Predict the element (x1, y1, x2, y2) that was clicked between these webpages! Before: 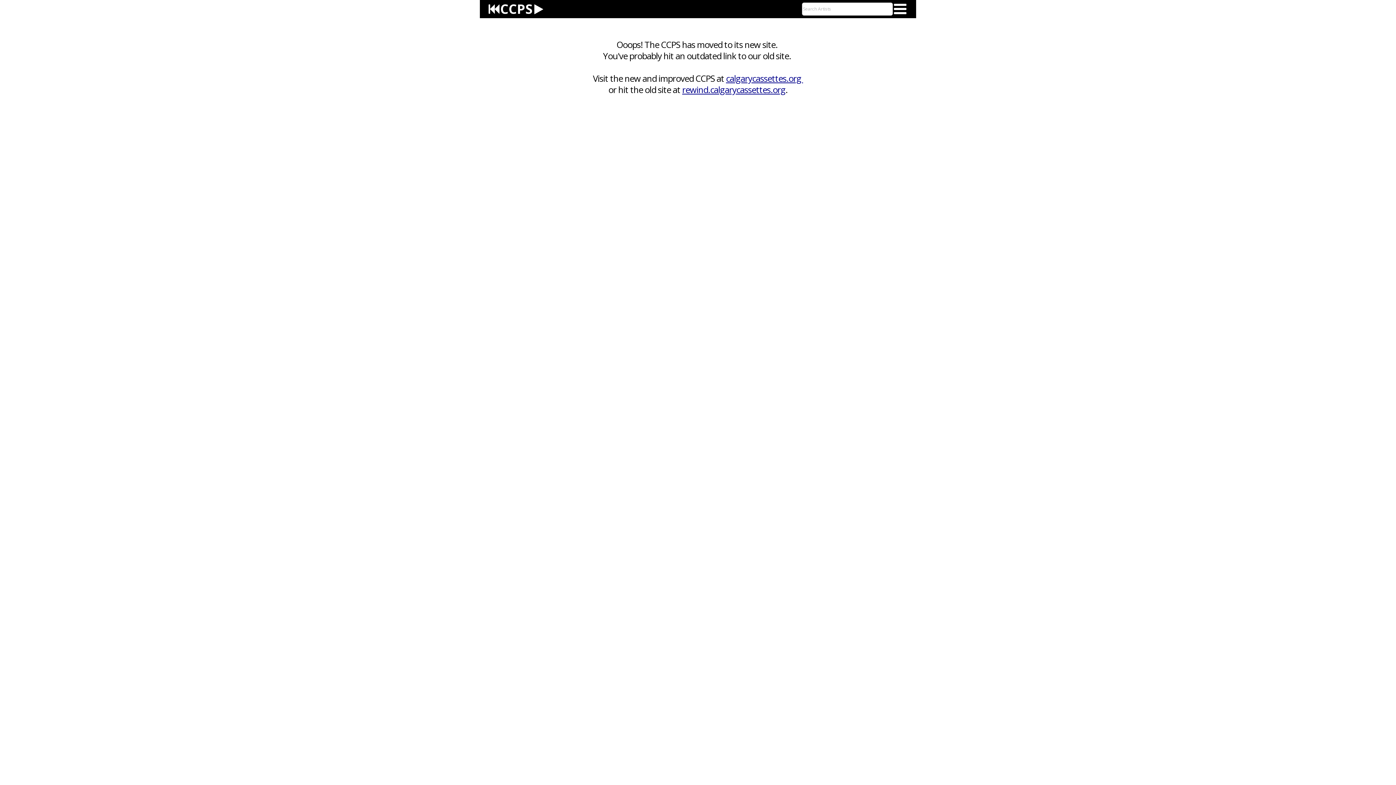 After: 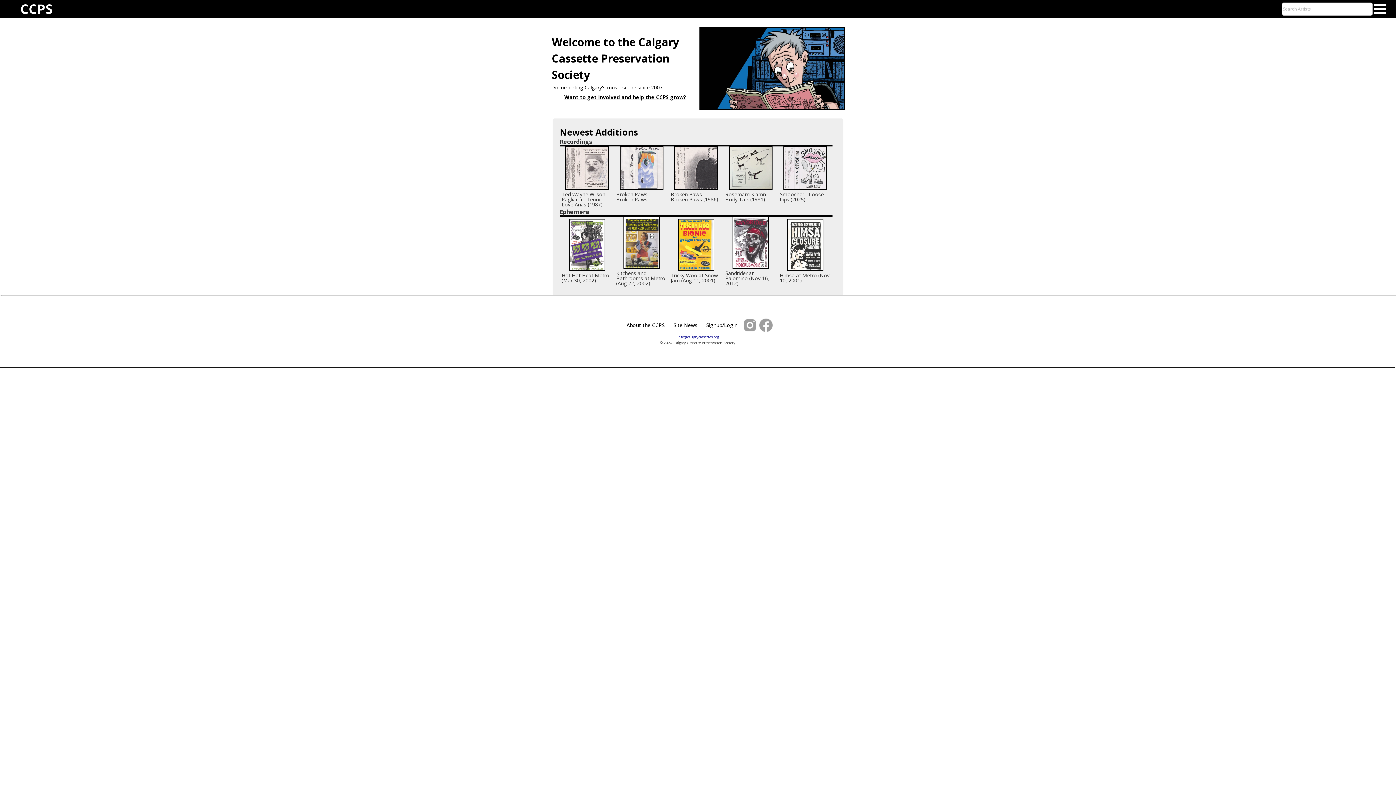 Action: bbox: (488, 3, 499, 14)